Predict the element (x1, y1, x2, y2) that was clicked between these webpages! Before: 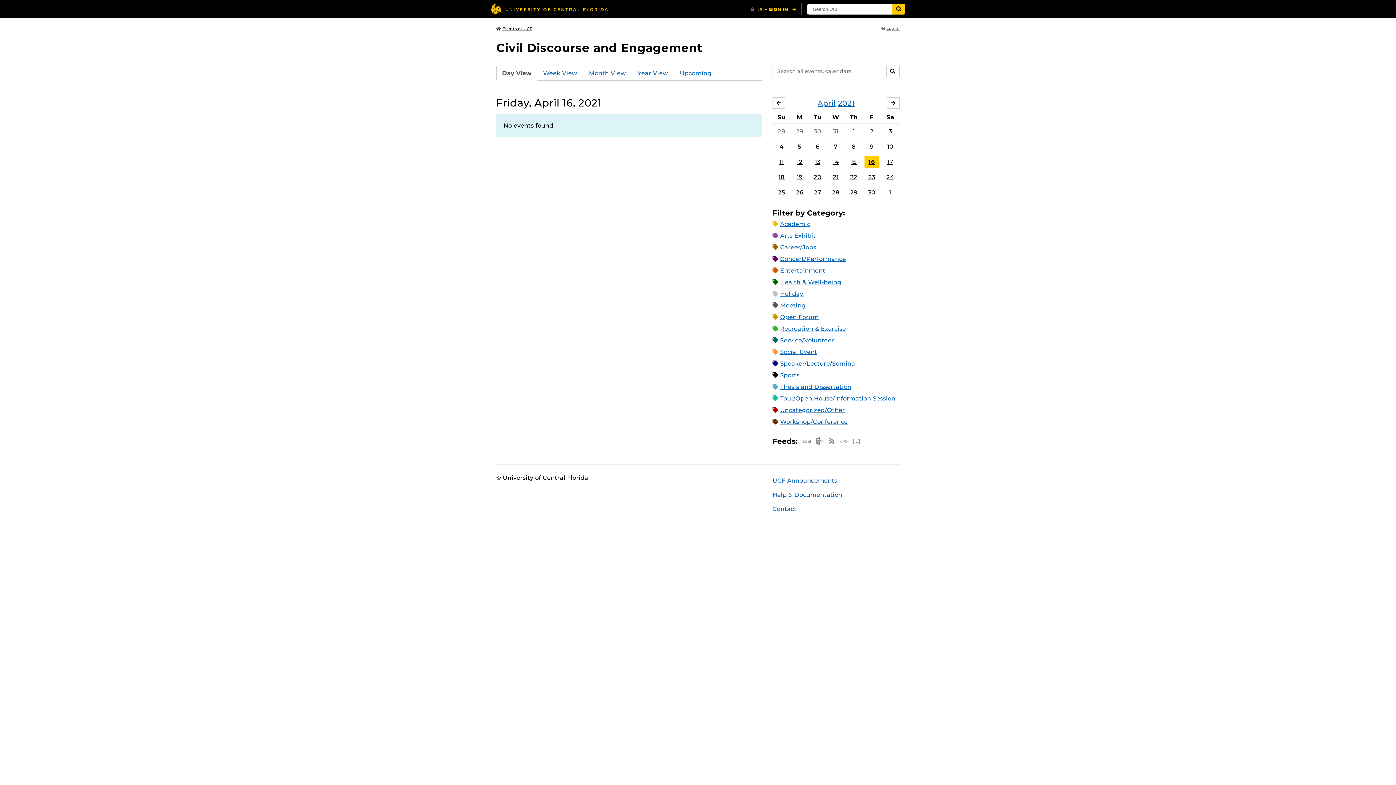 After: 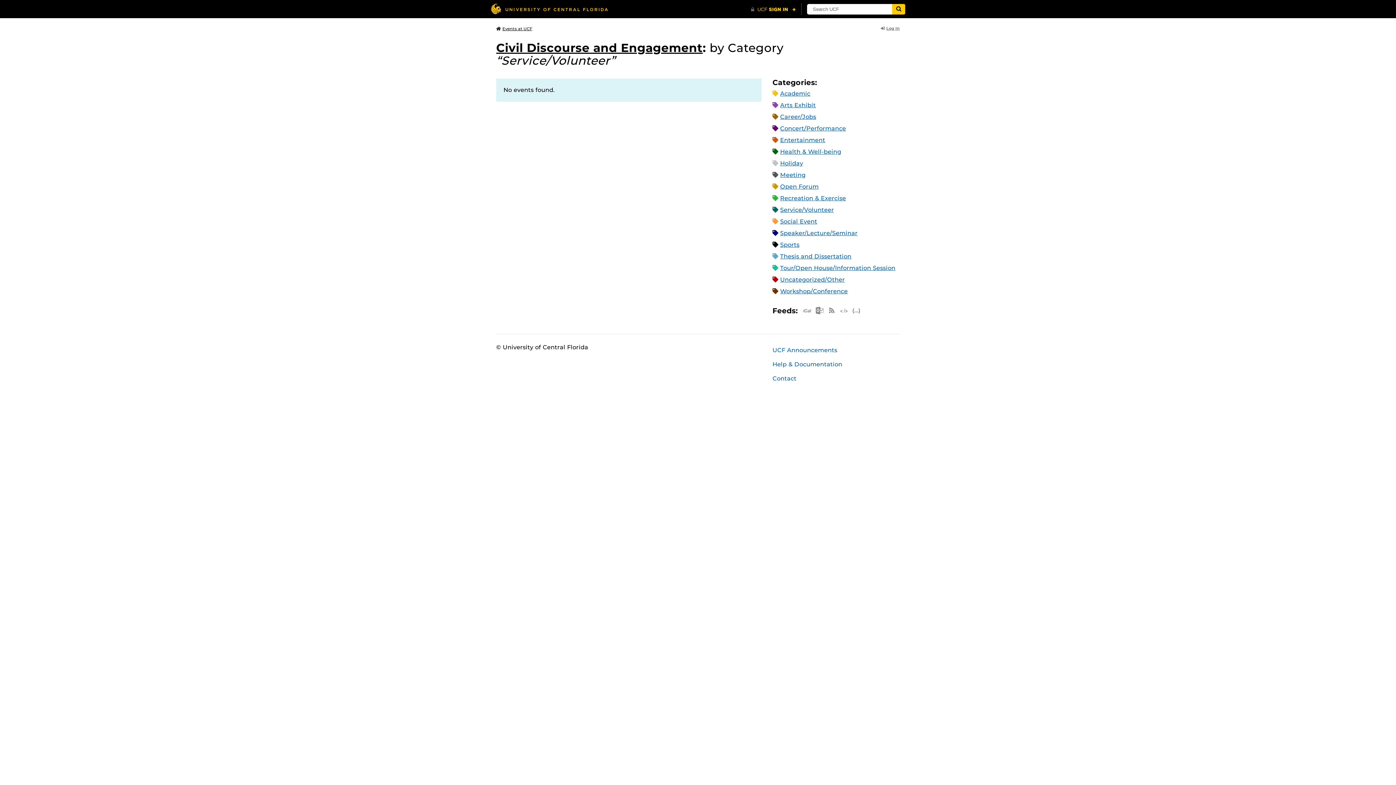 Action: label: Service/Volunteer bbox: (780, 337, 834, 344)